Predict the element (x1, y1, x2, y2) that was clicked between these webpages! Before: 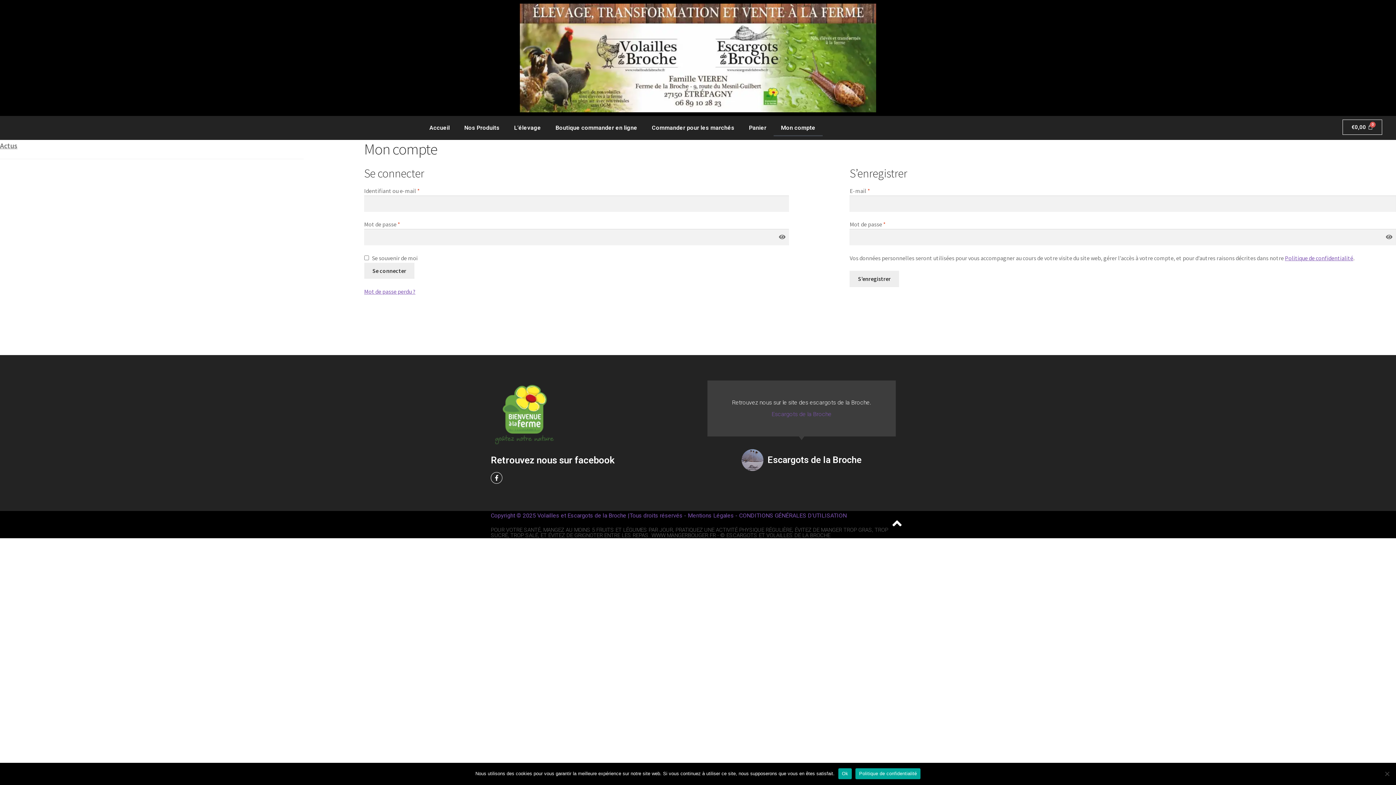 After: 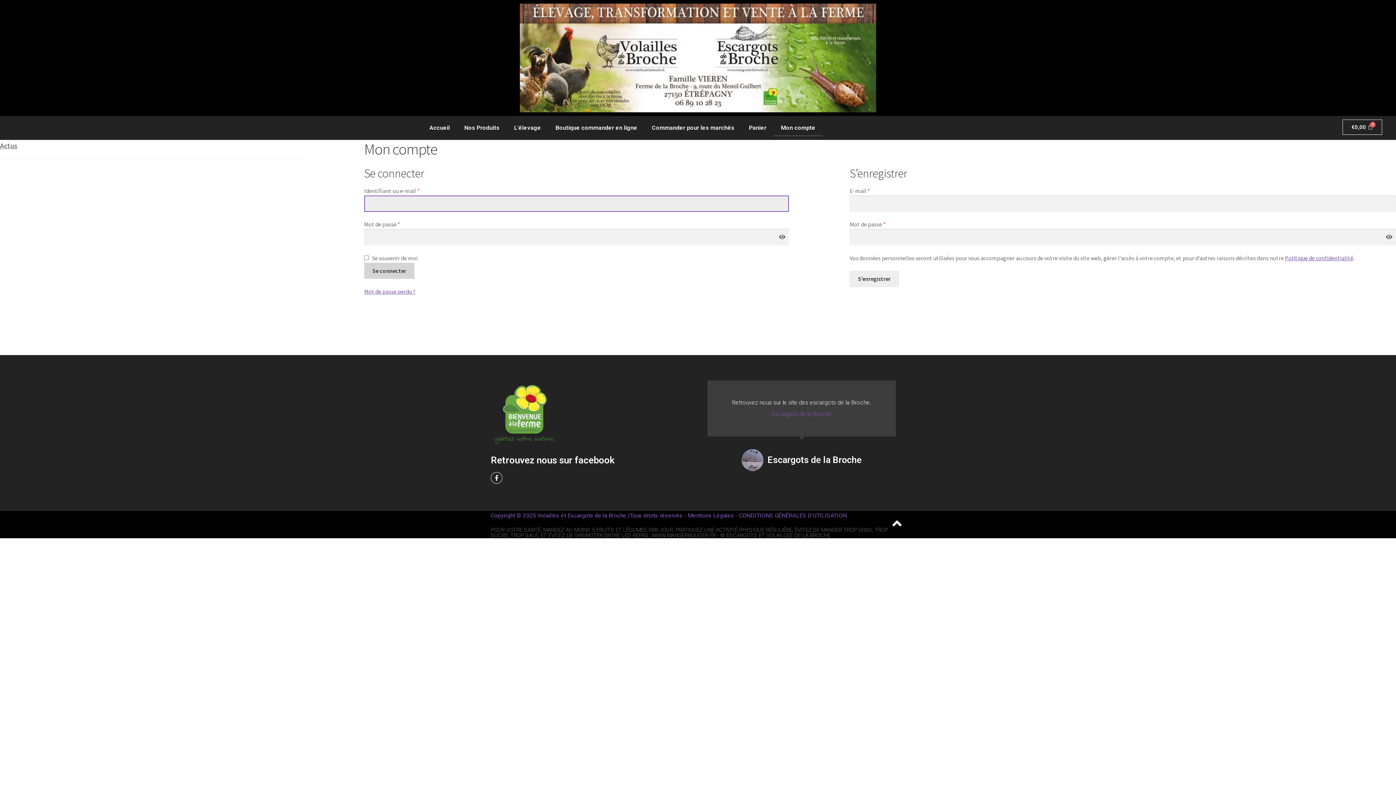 Action: label: Se connecter bbox: (364, 262, 414, 279)